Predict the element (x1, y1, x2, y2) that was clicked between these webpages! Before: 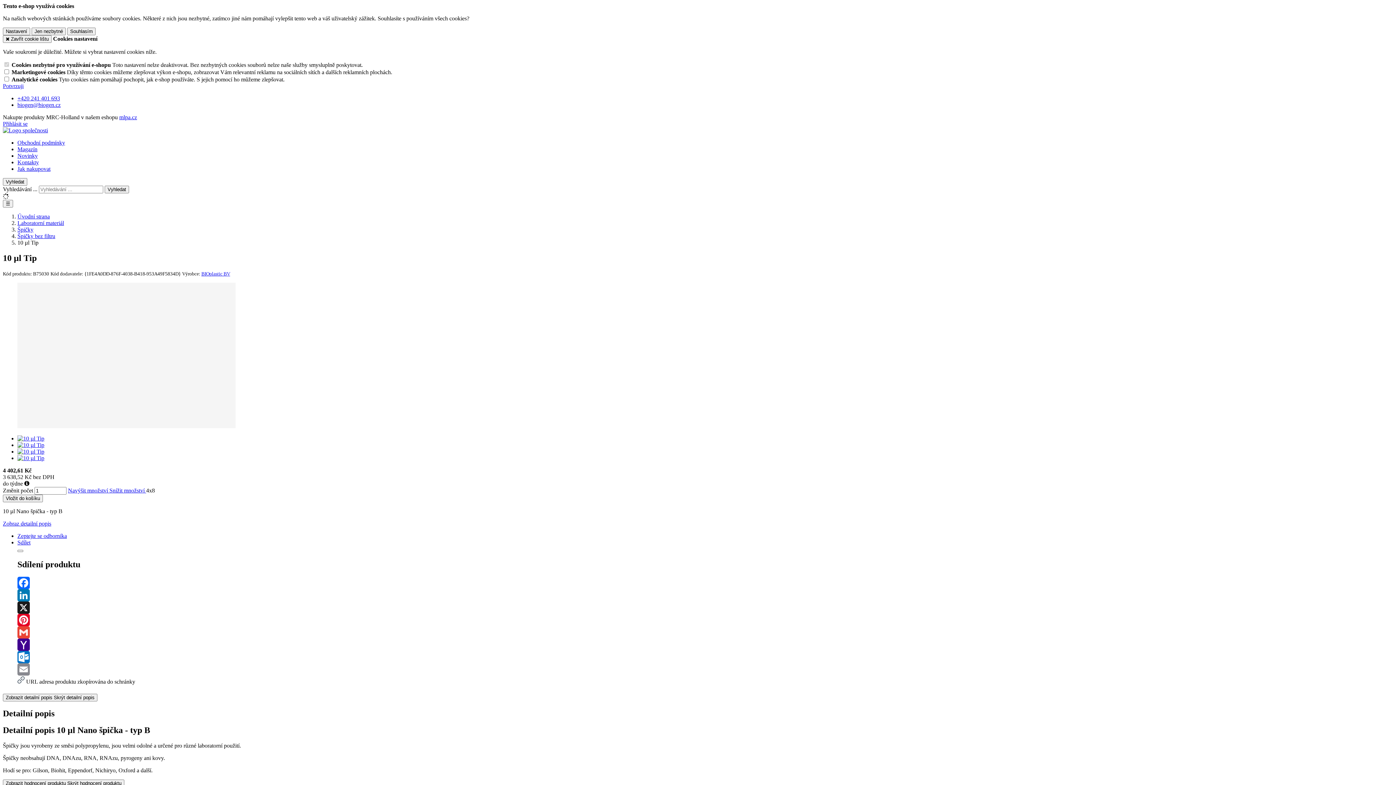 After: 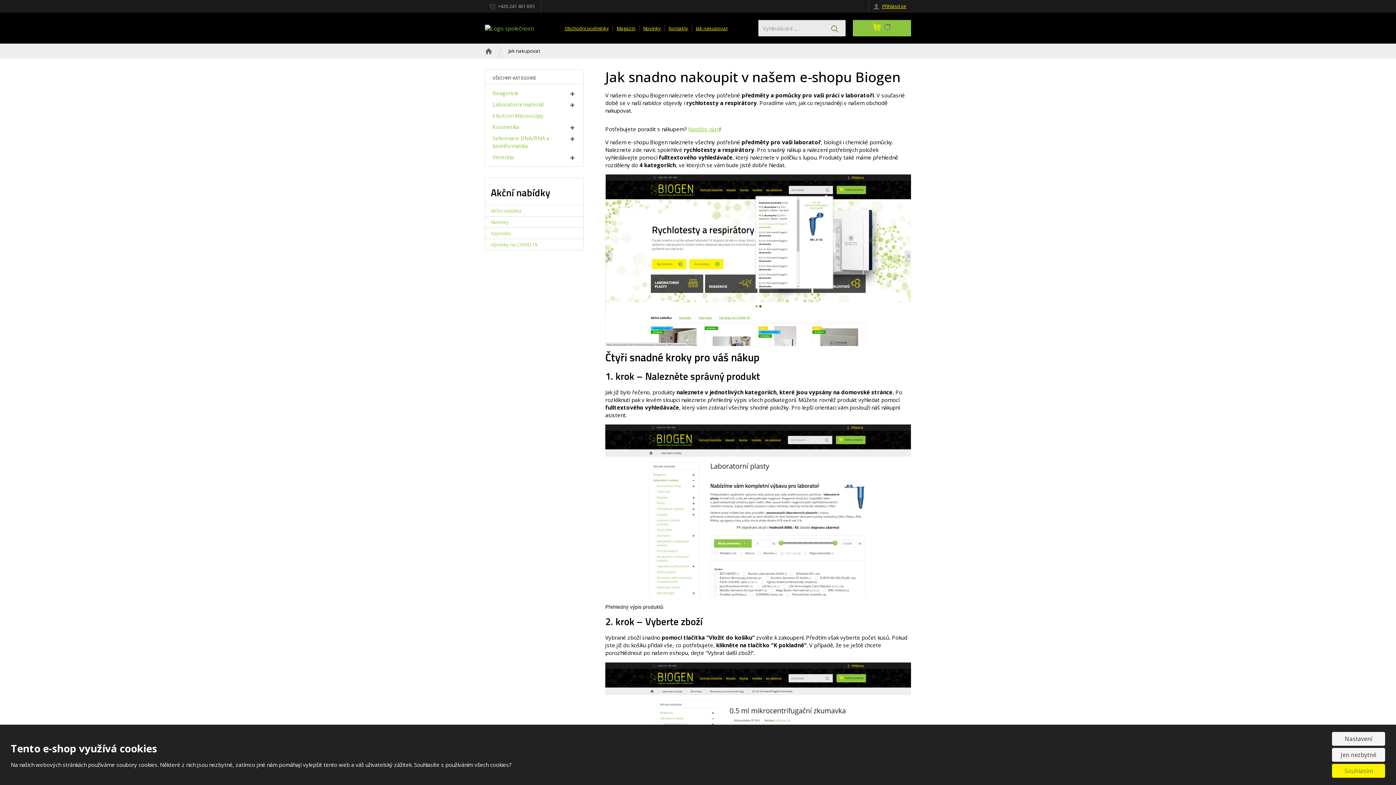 Action: label: Jak nakupovat bbox: (17, 165, 50, 172)